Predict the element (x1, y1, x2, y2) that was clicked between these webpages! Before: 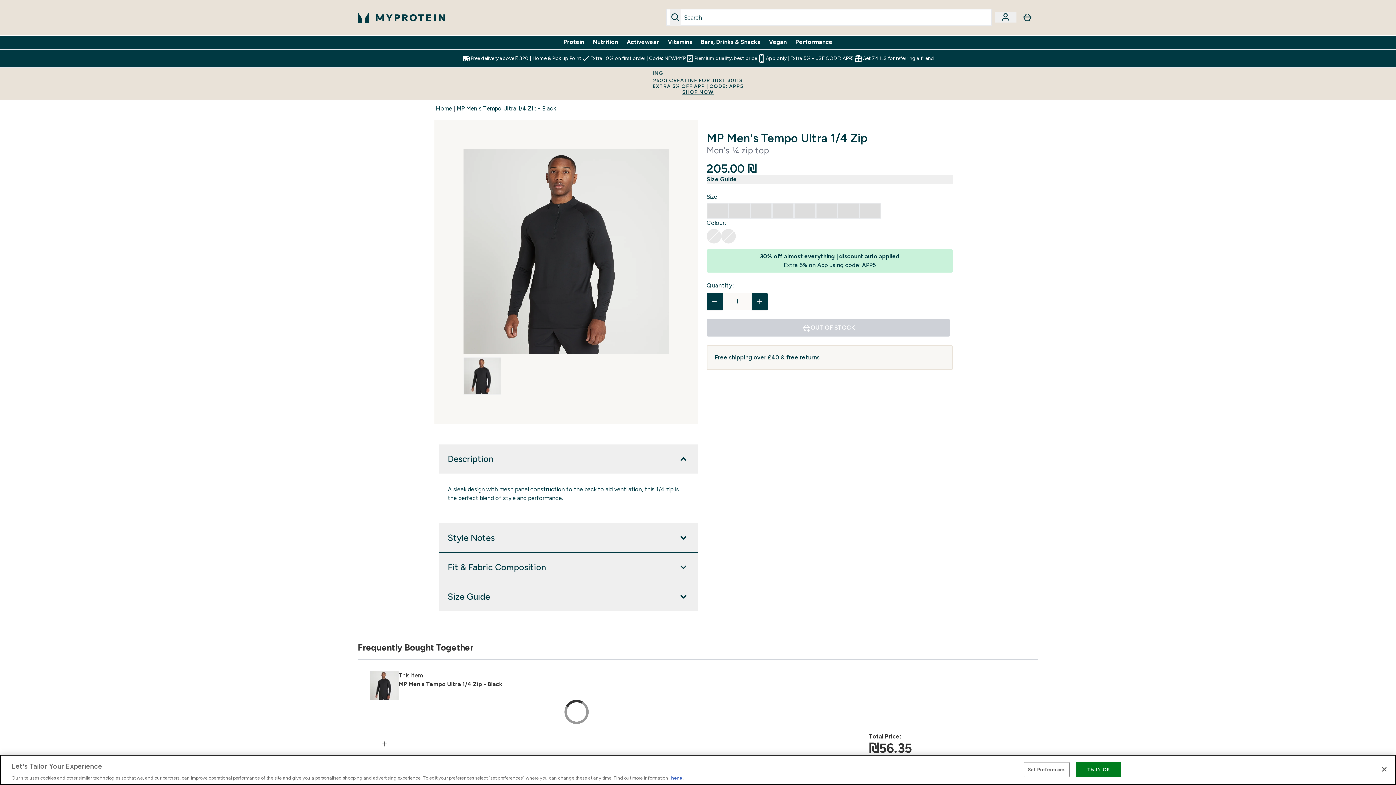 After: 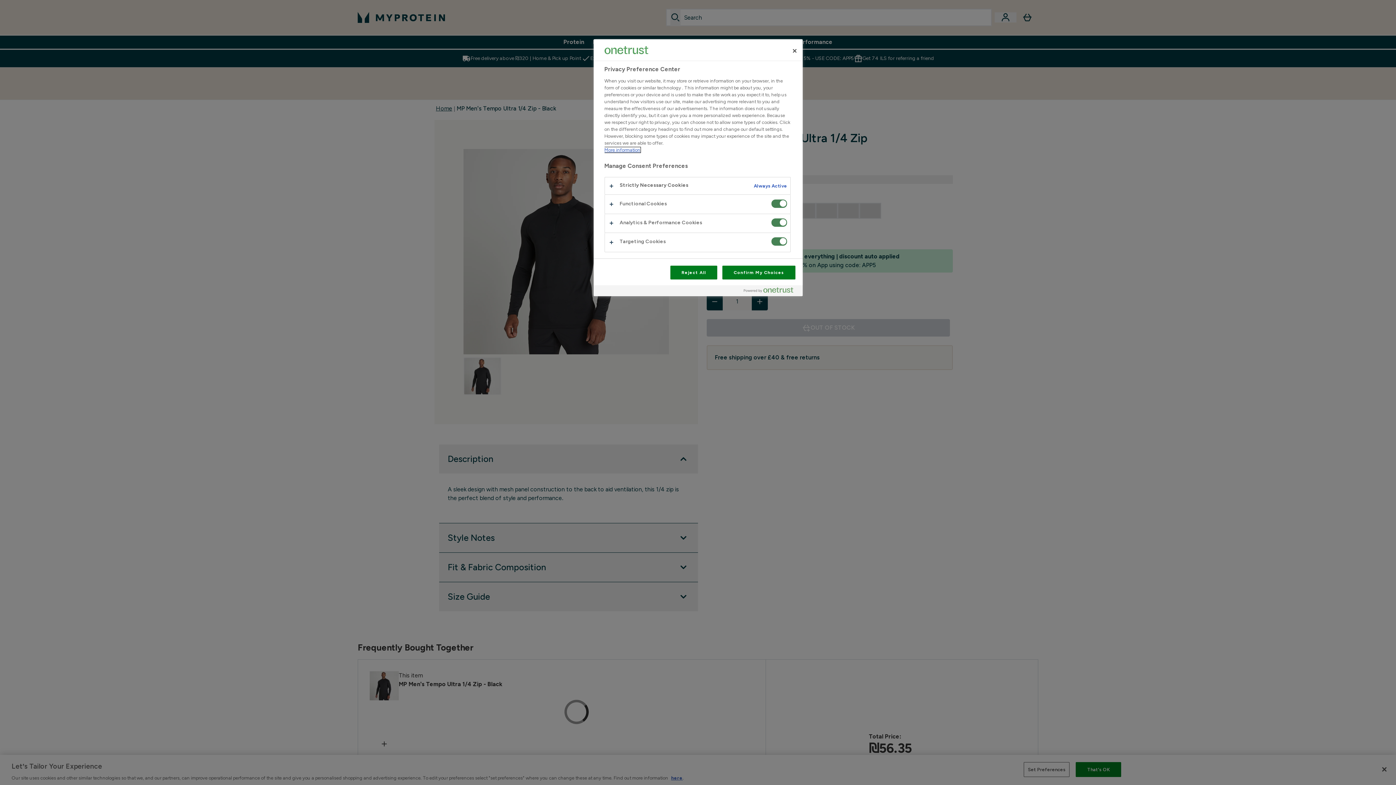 Action: label: Set Preferences bbox: (1024, 762, 1069, 777)